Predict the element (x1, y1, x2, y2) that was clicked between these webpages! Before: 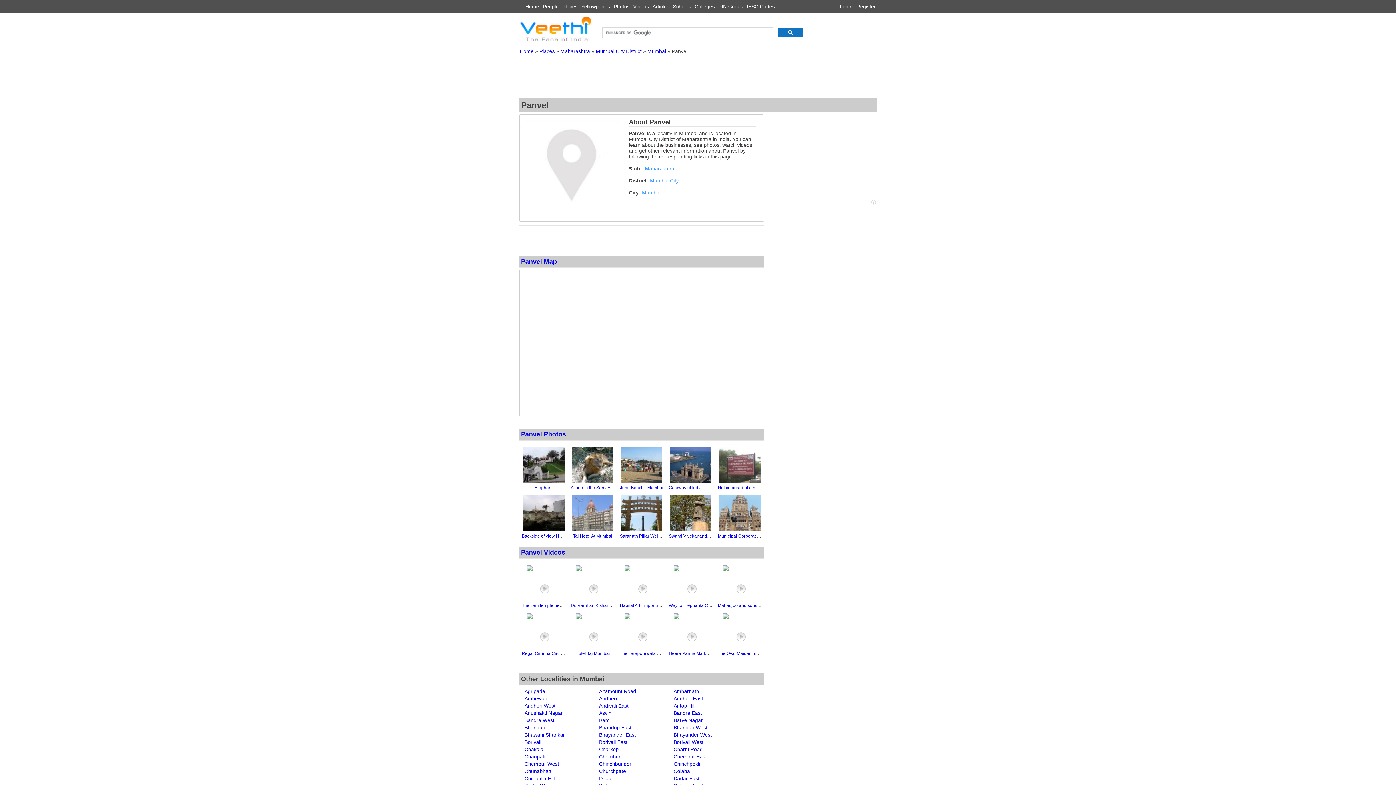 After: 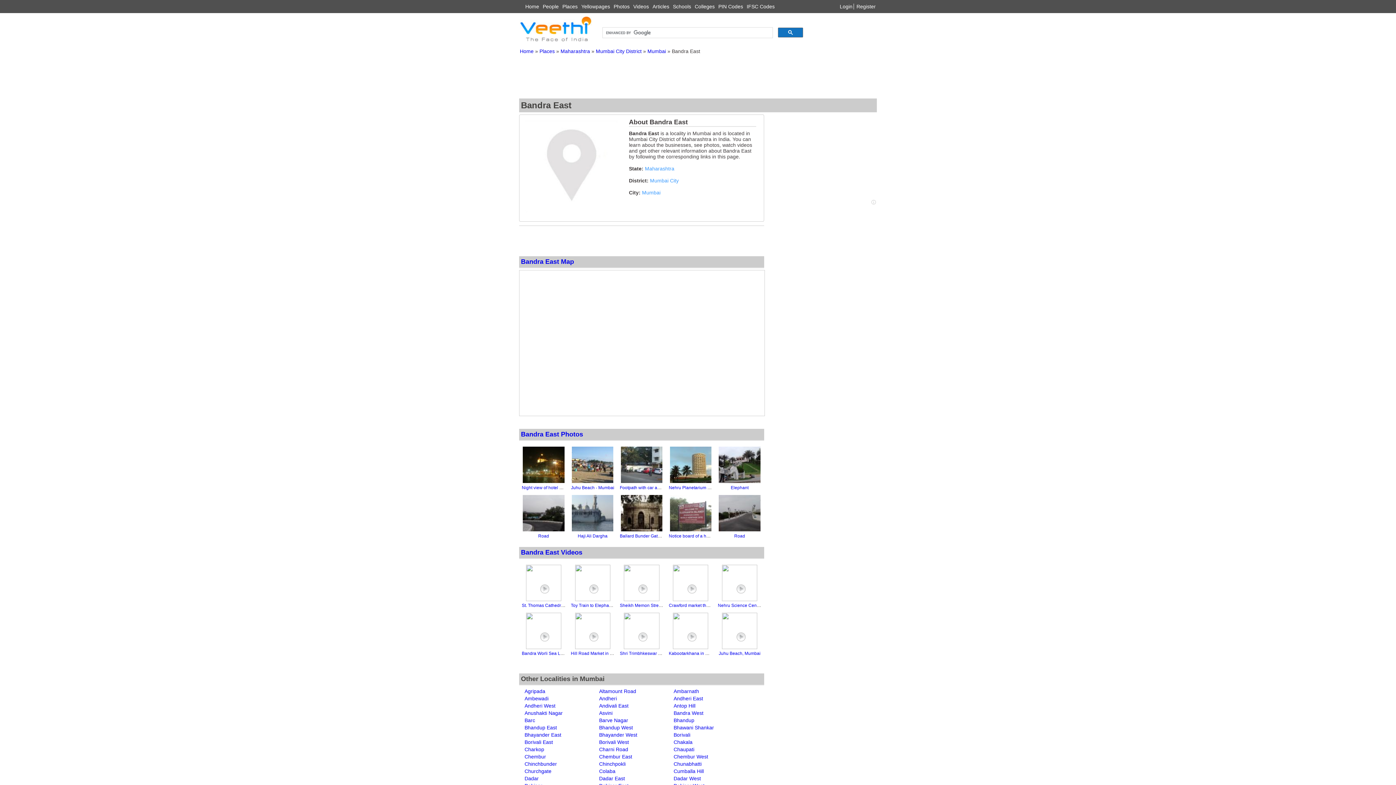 Action: bbox: (673, 710, 702, 716) label: Bandra East